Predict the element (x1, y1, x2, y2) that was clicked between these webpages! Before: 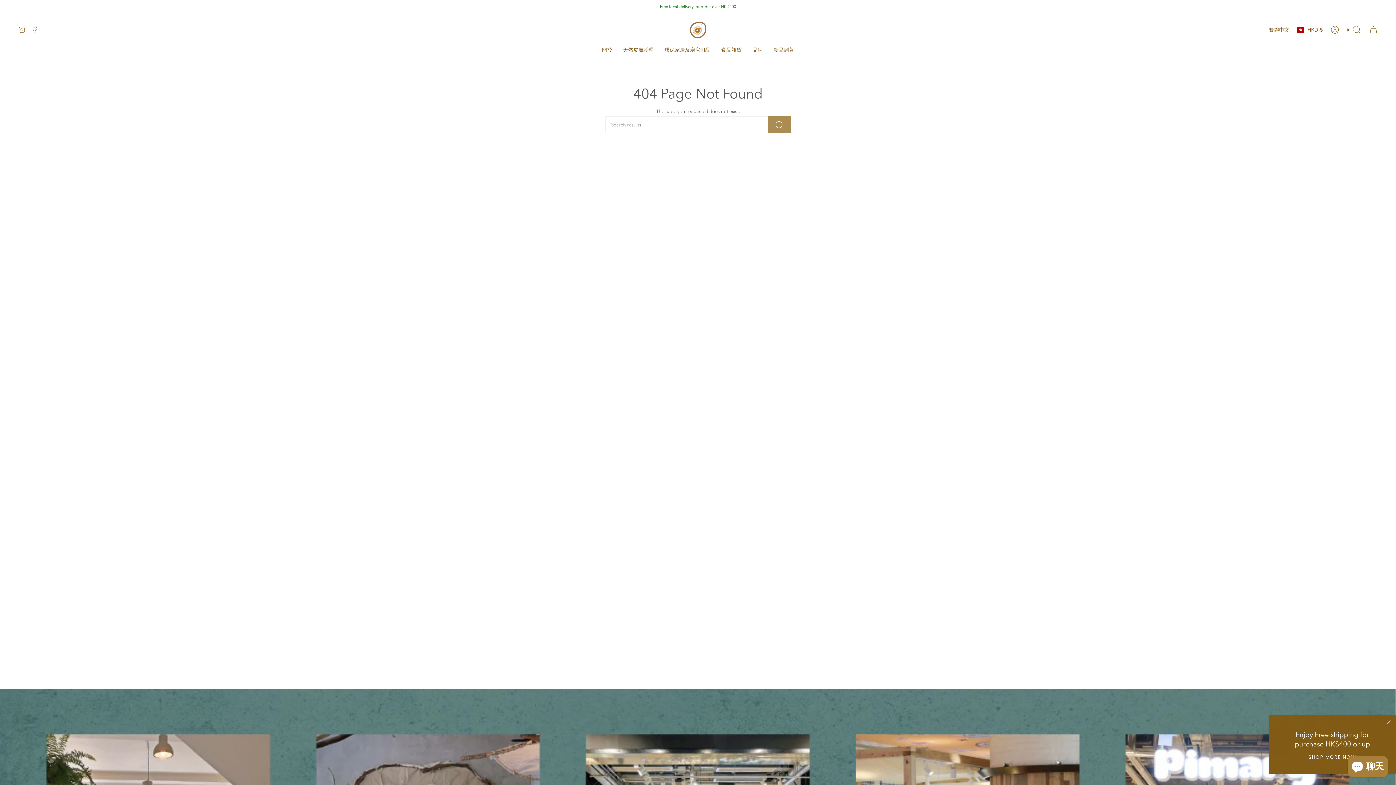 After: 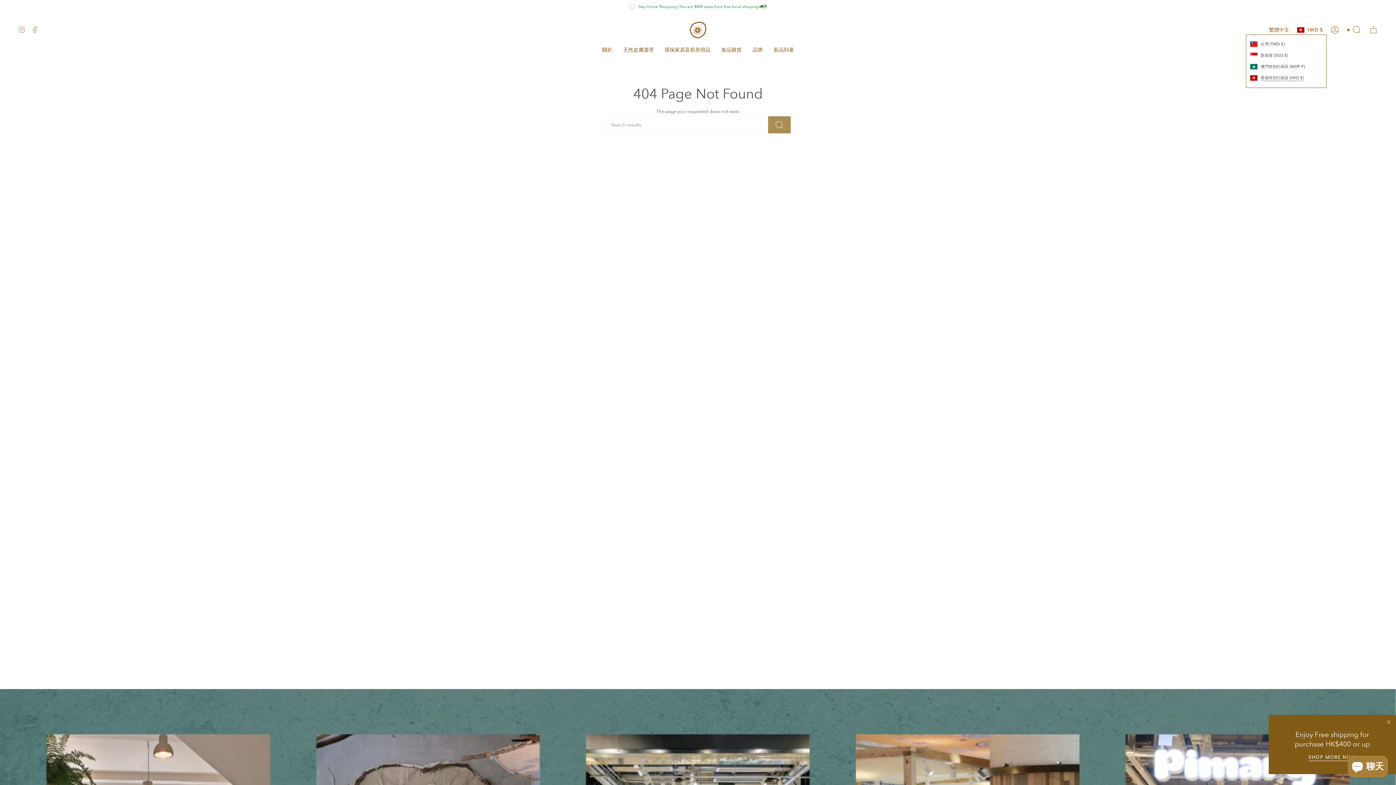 Action: label: HKD $ bbox: (1293, 25, 1327, 34)